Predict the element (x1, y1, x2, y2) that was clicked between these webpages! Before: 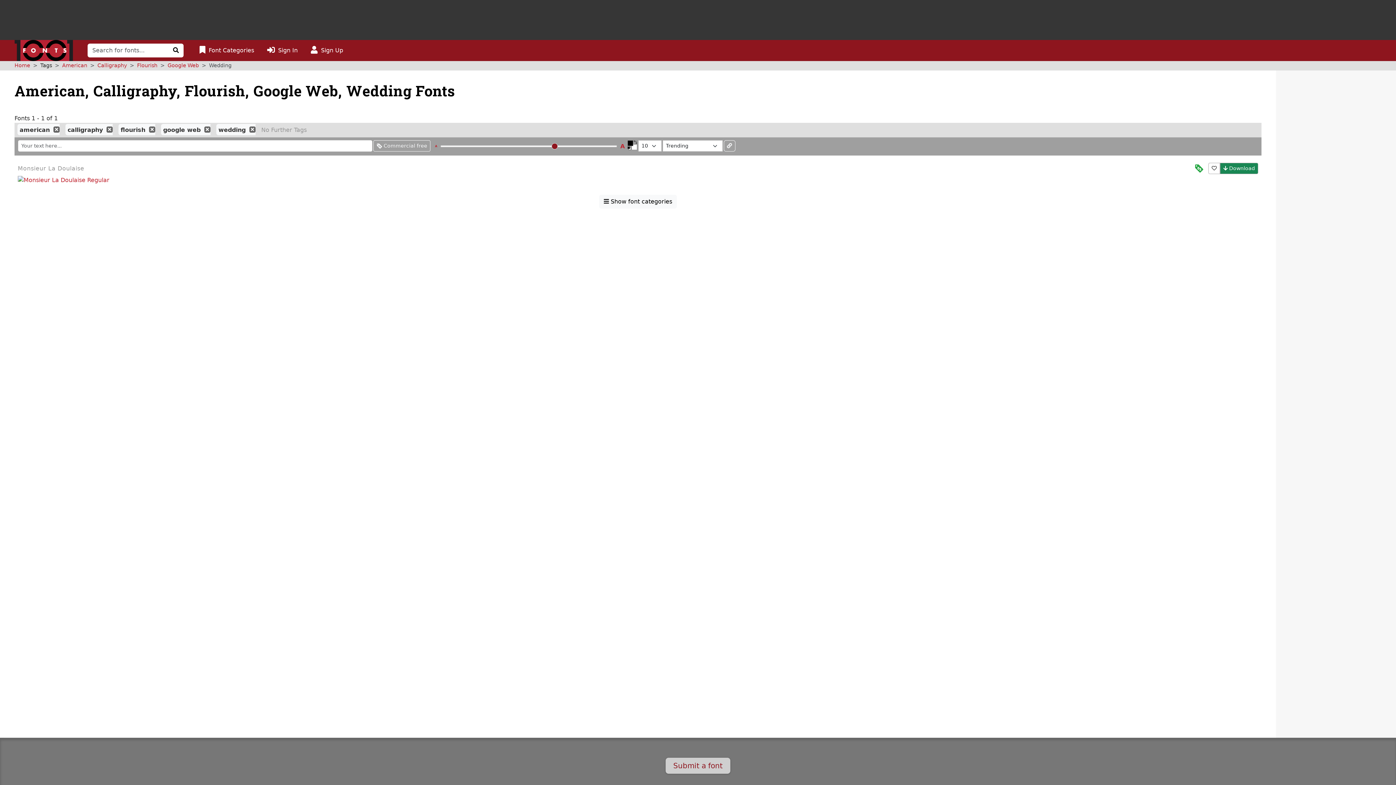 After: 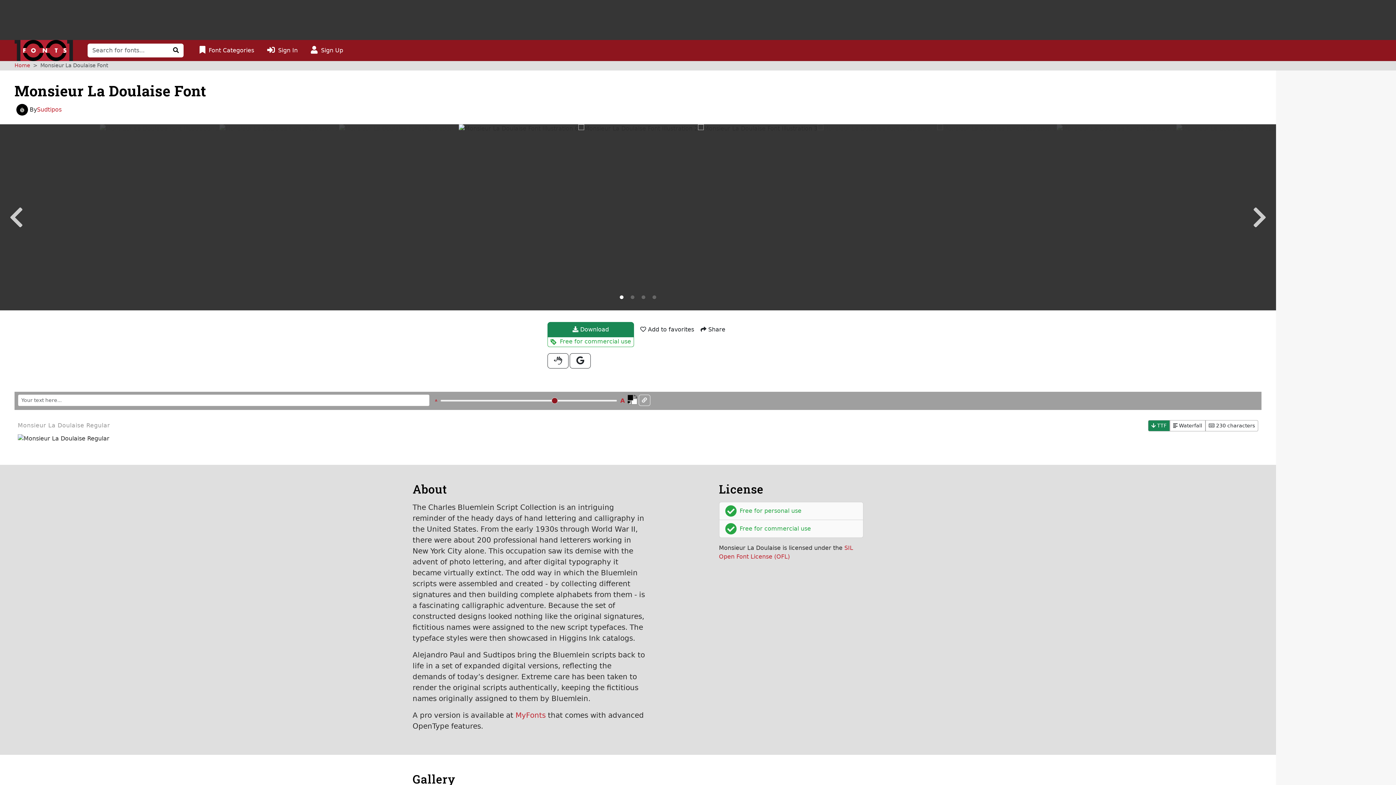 Action: bbox: (14, 174, 1261, 186)